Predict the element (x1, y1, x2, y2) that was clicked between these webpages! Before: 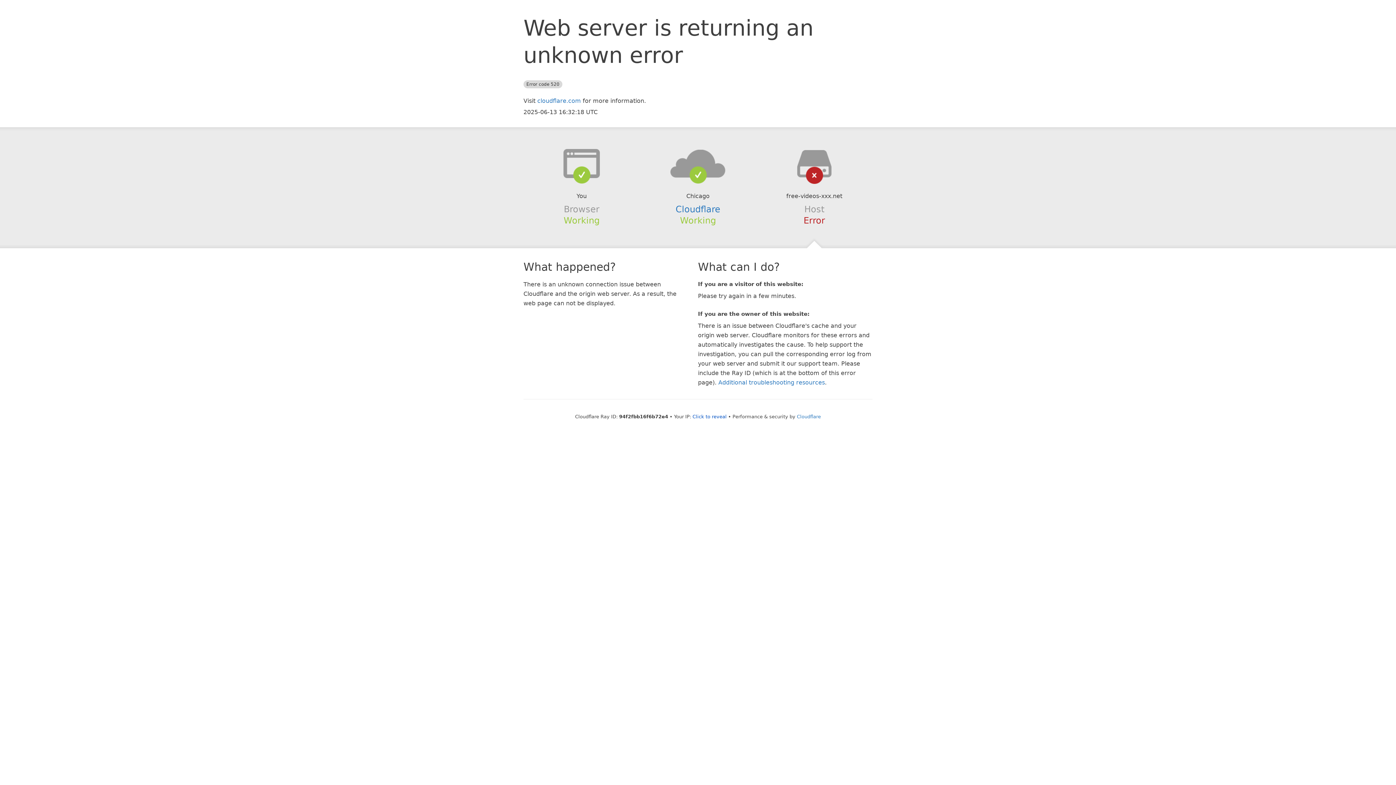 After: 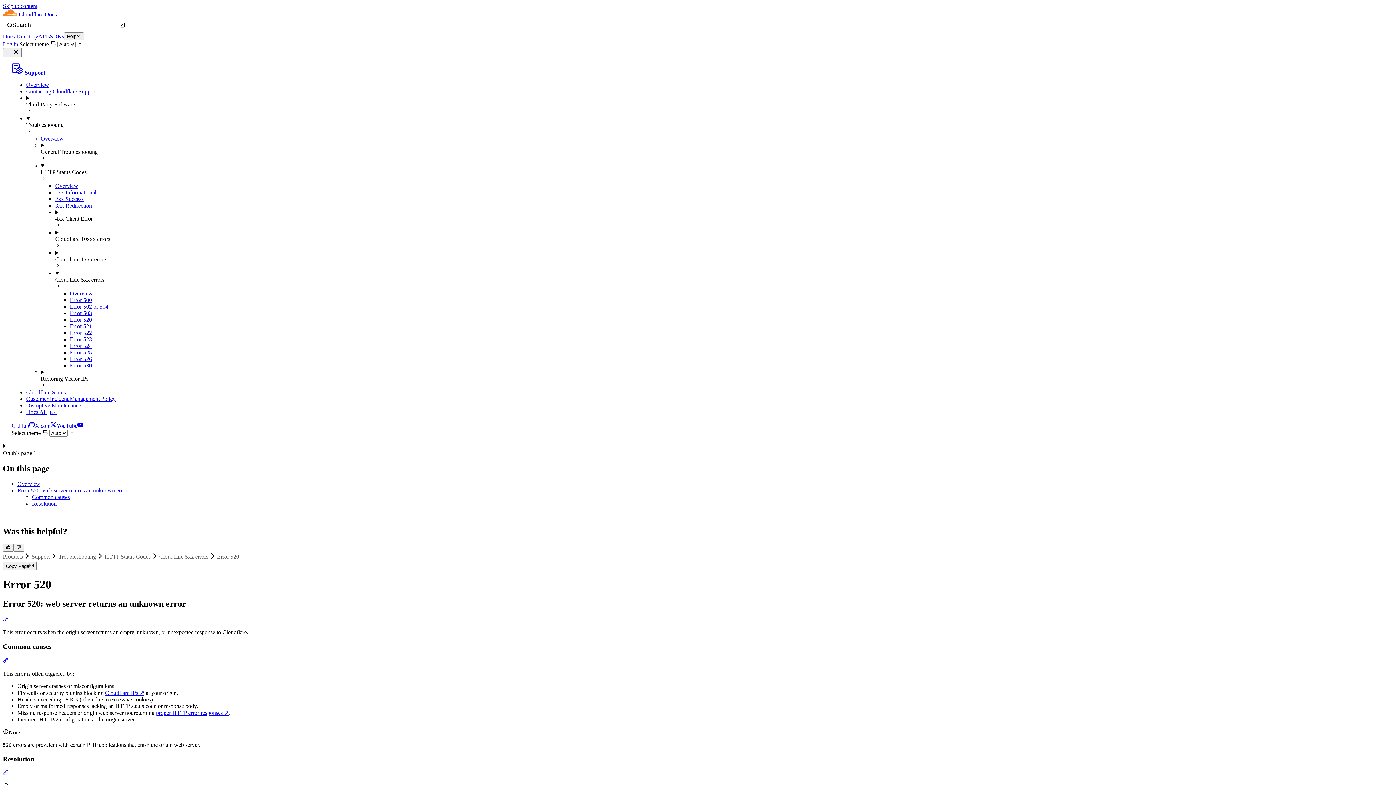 Action: bbox: (718, 379, 825, 386) label: Additional troubleshooting resources